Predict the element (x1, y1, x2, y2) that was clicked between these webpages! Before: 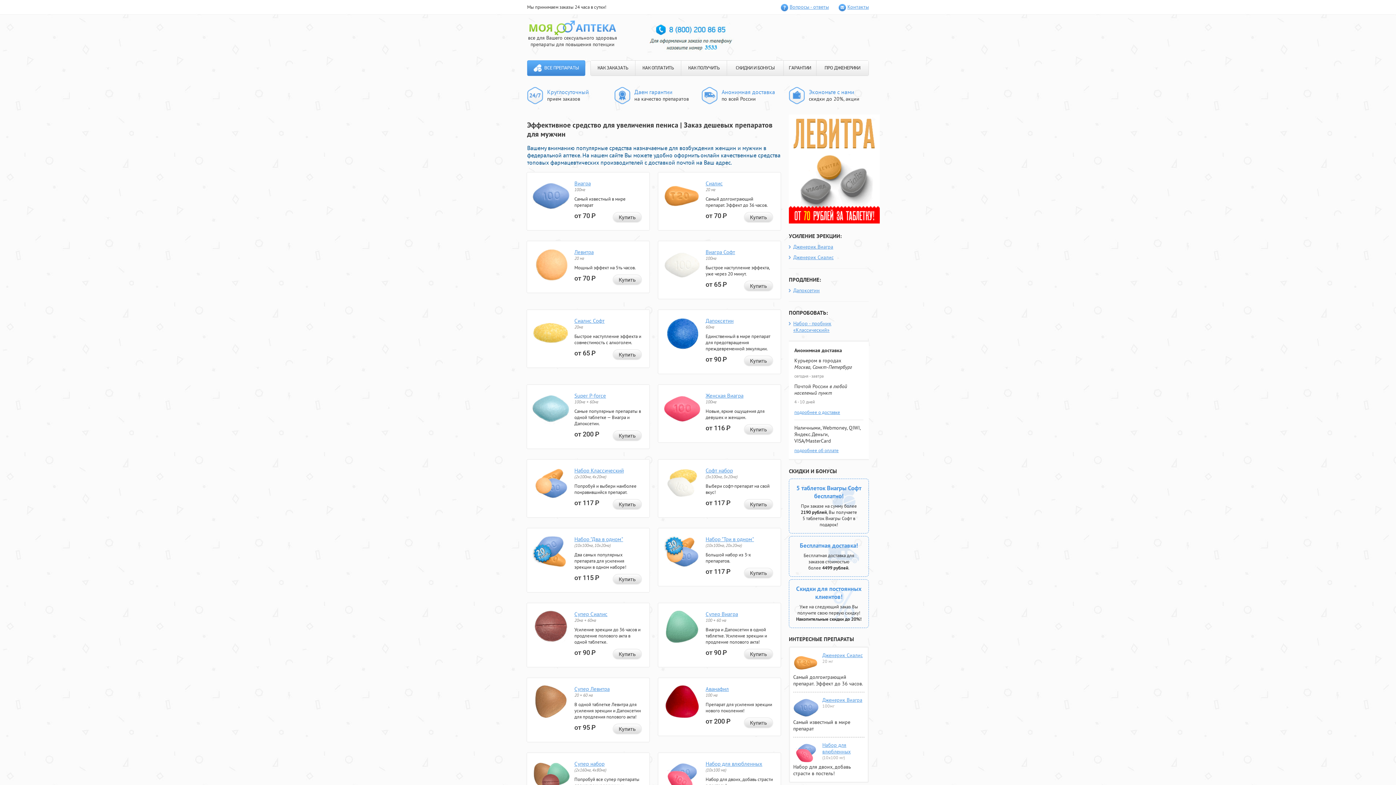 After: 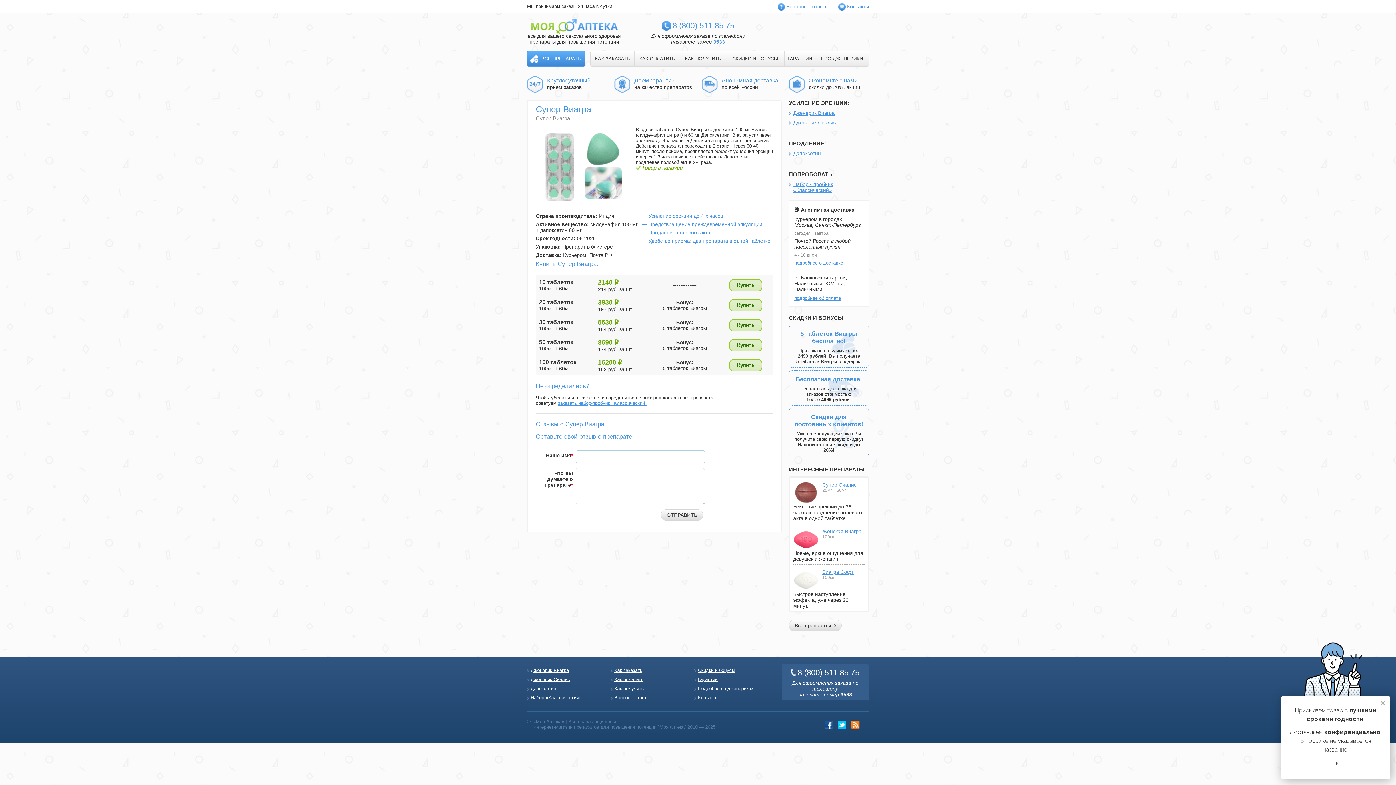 Action: bbox: (663, 638, 700, 644)